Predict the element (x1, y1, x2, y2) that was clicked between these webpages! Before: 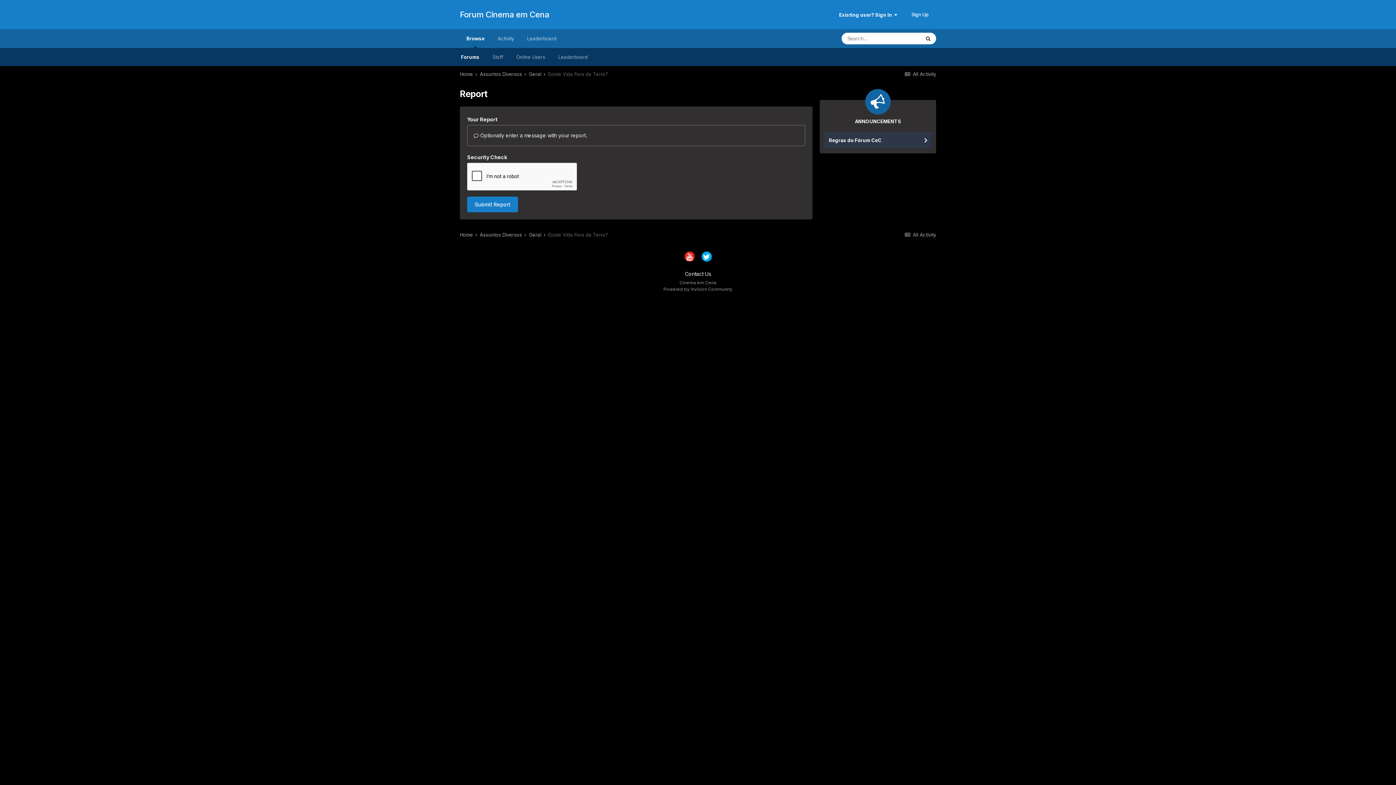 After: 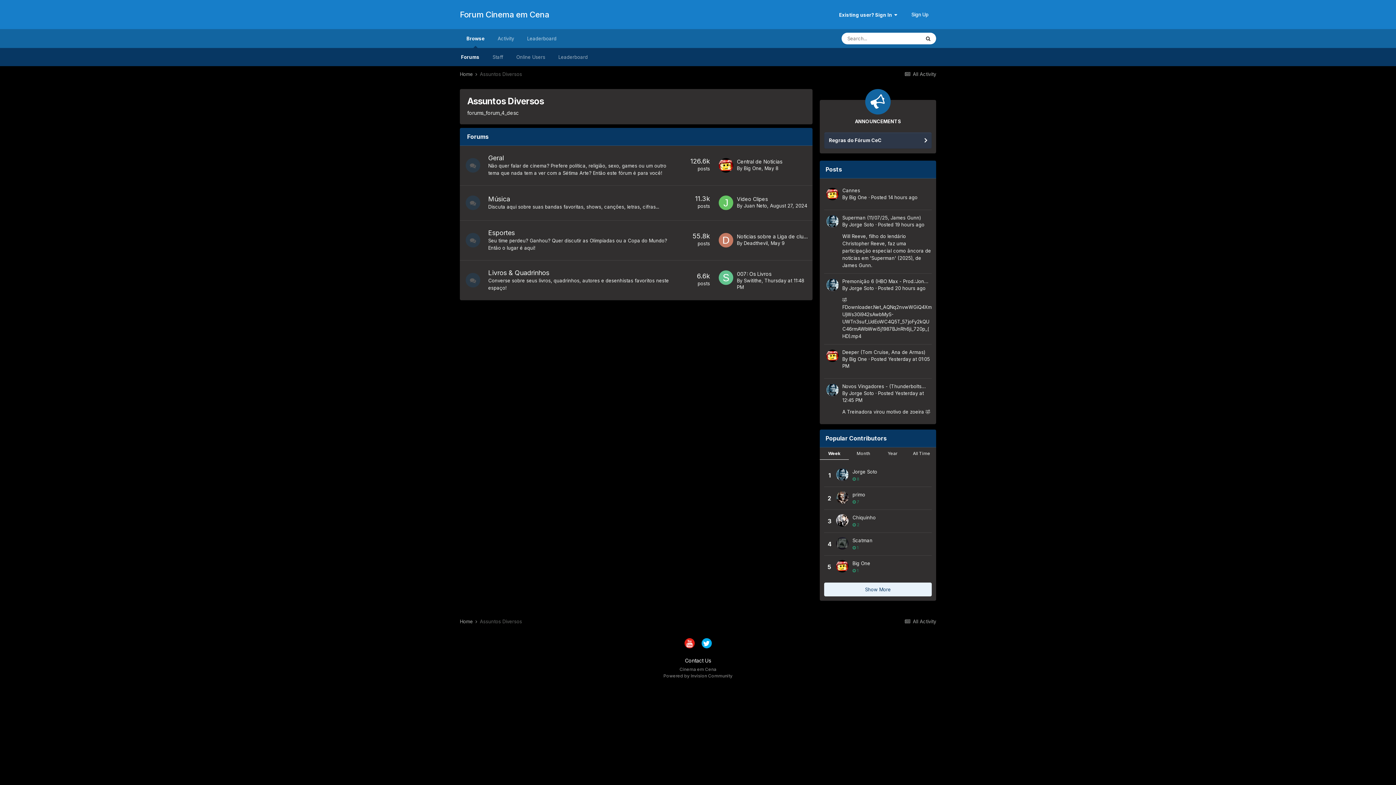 Action: label: Assuntos Diversos  bbox: (480, 232, 527, 237)